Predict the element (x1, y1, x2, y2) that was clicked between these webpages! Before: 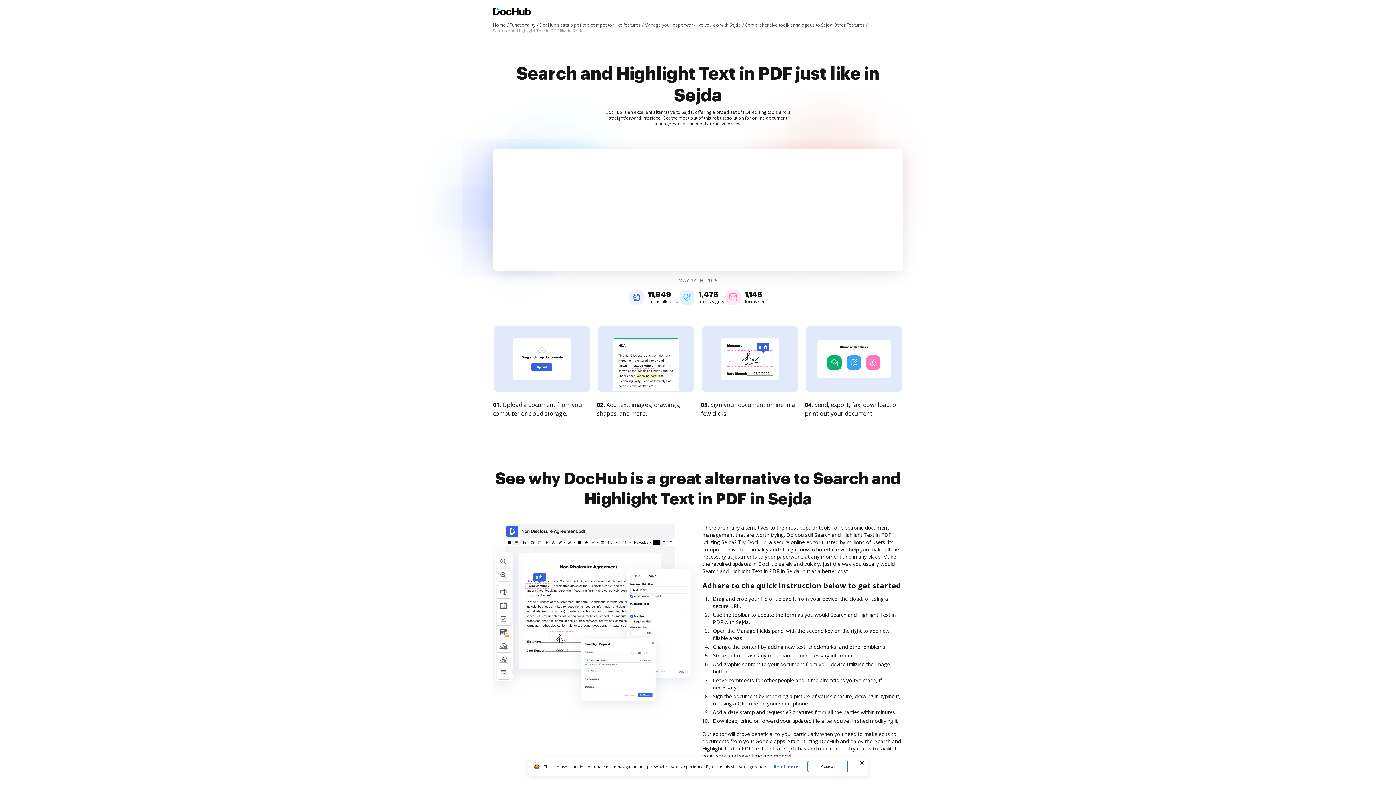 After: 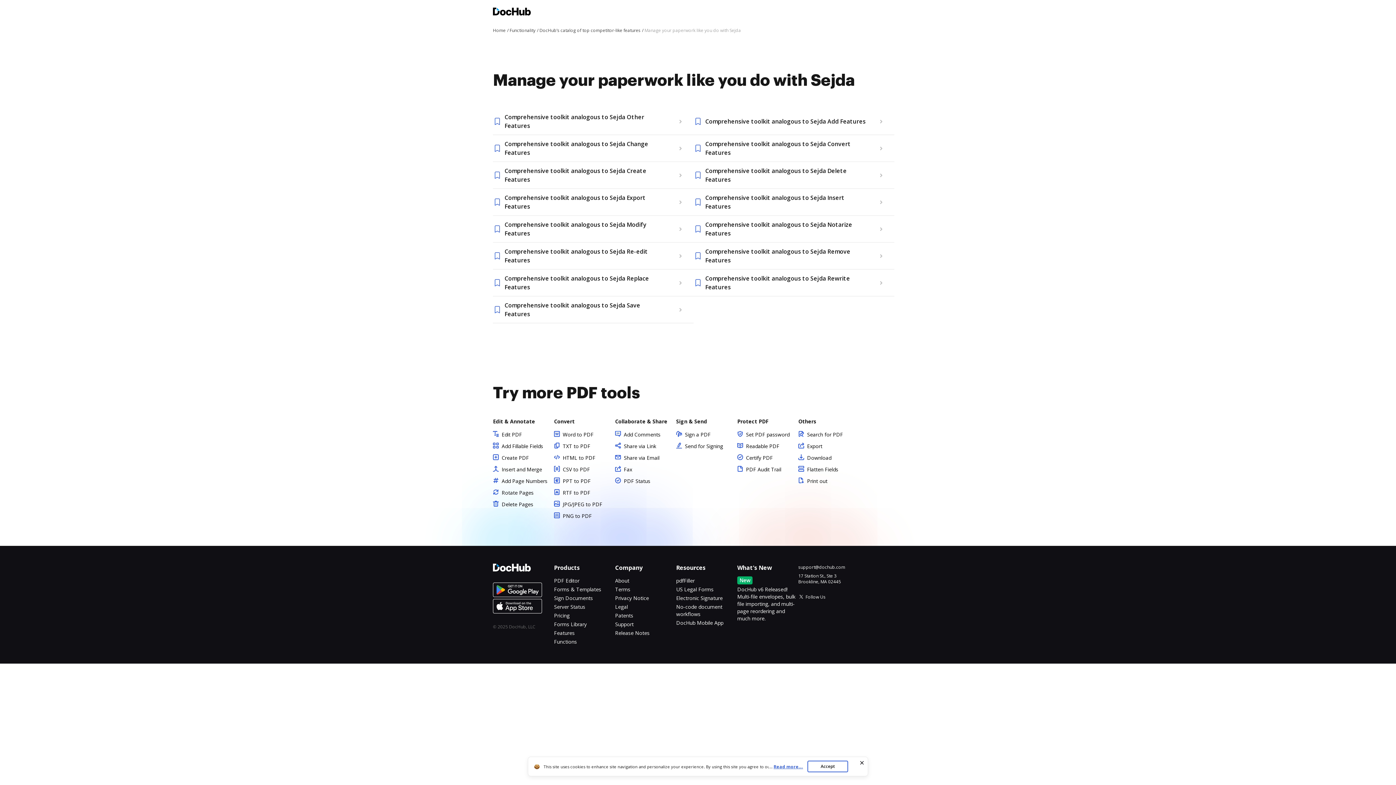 Action: label: Manage your paperwork like you do with Sejda bbox: (644, 21, 744, 28)